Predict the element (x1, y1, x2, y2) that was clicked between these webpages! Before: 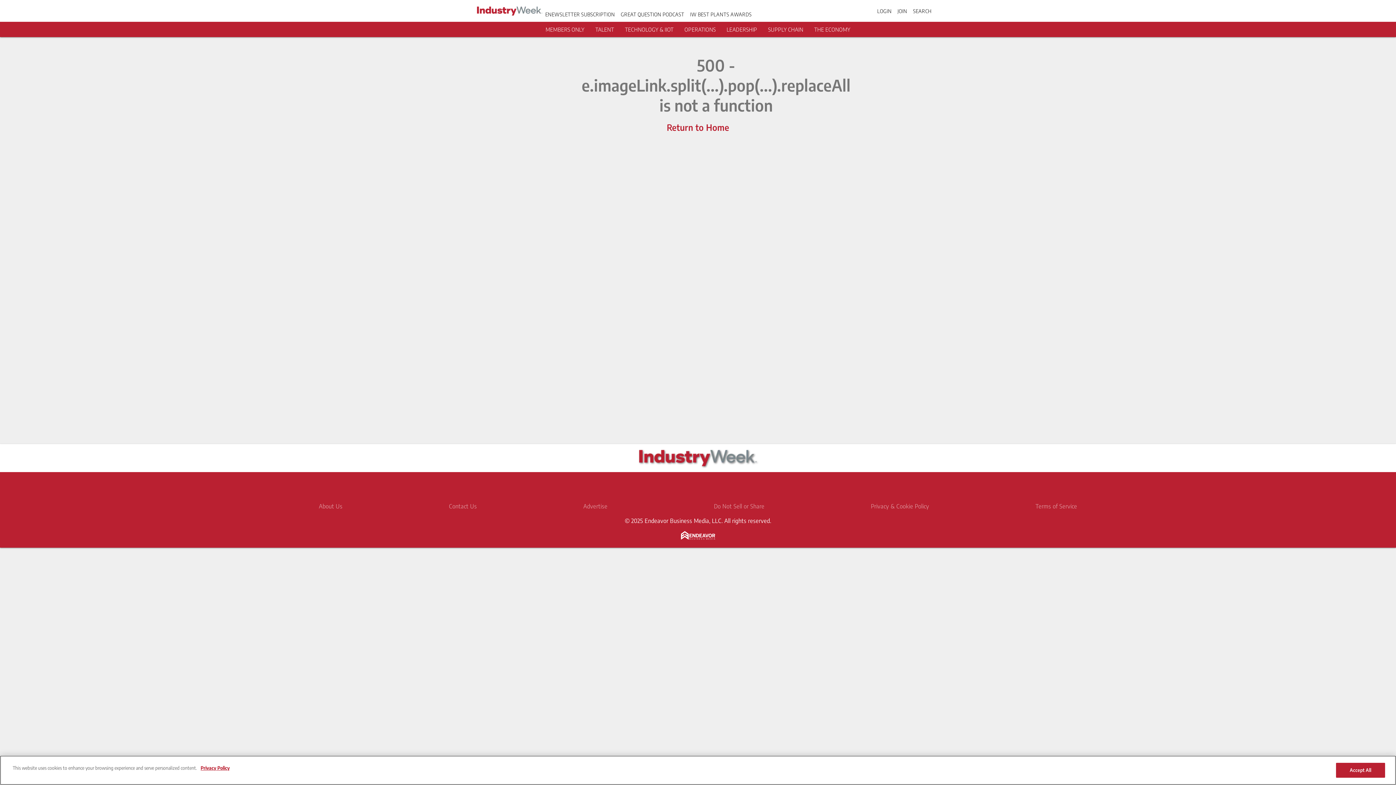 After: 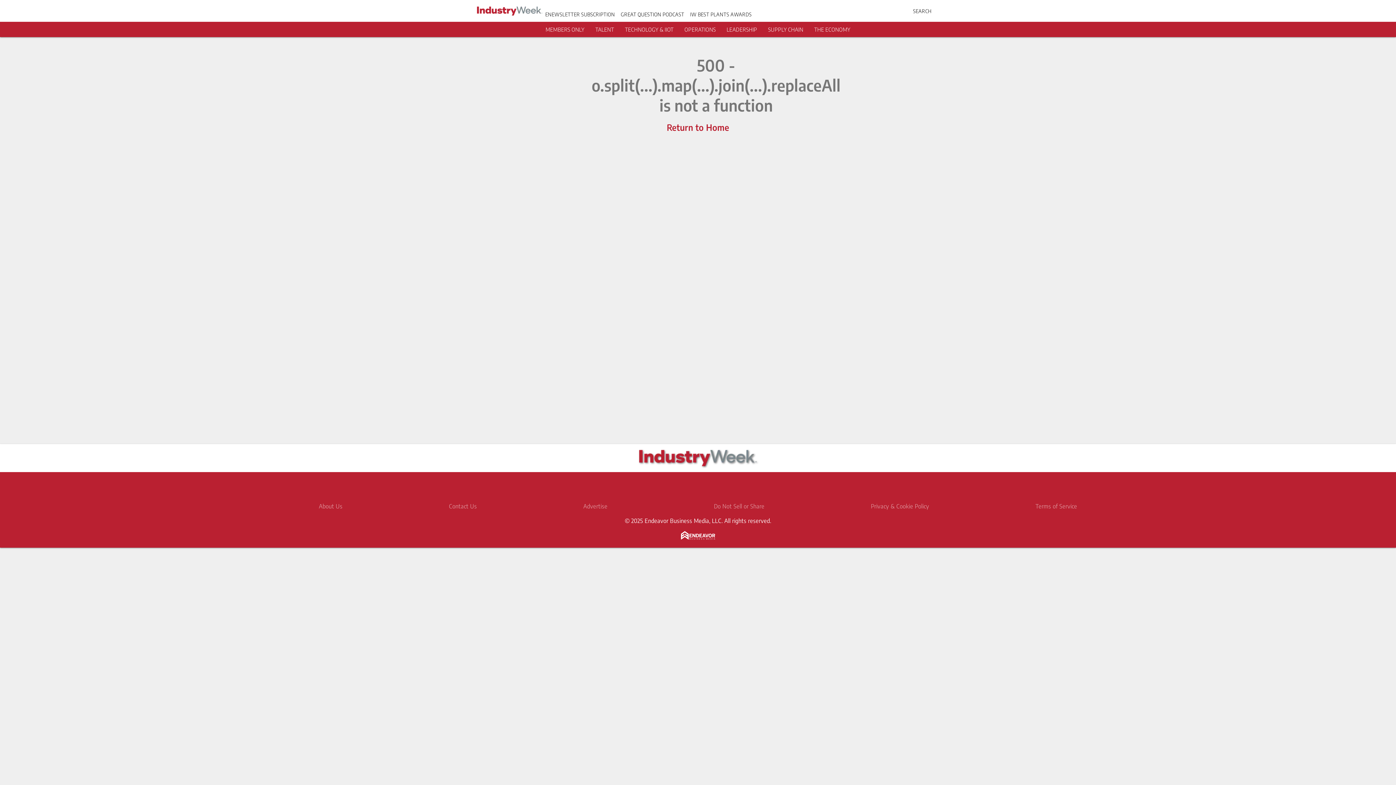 Action: label: GREAT QUESTION PODCAST bbox: (620, 11, 684, 17)